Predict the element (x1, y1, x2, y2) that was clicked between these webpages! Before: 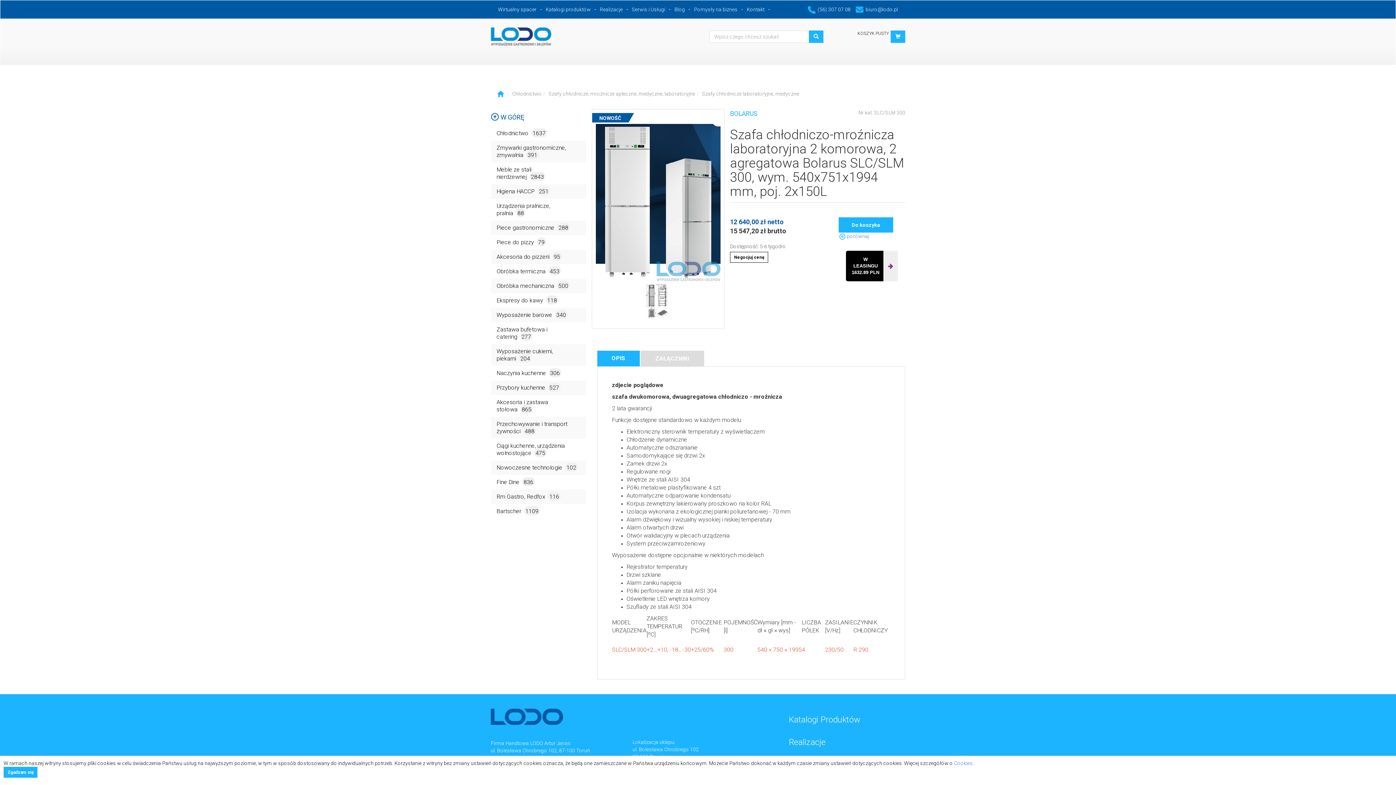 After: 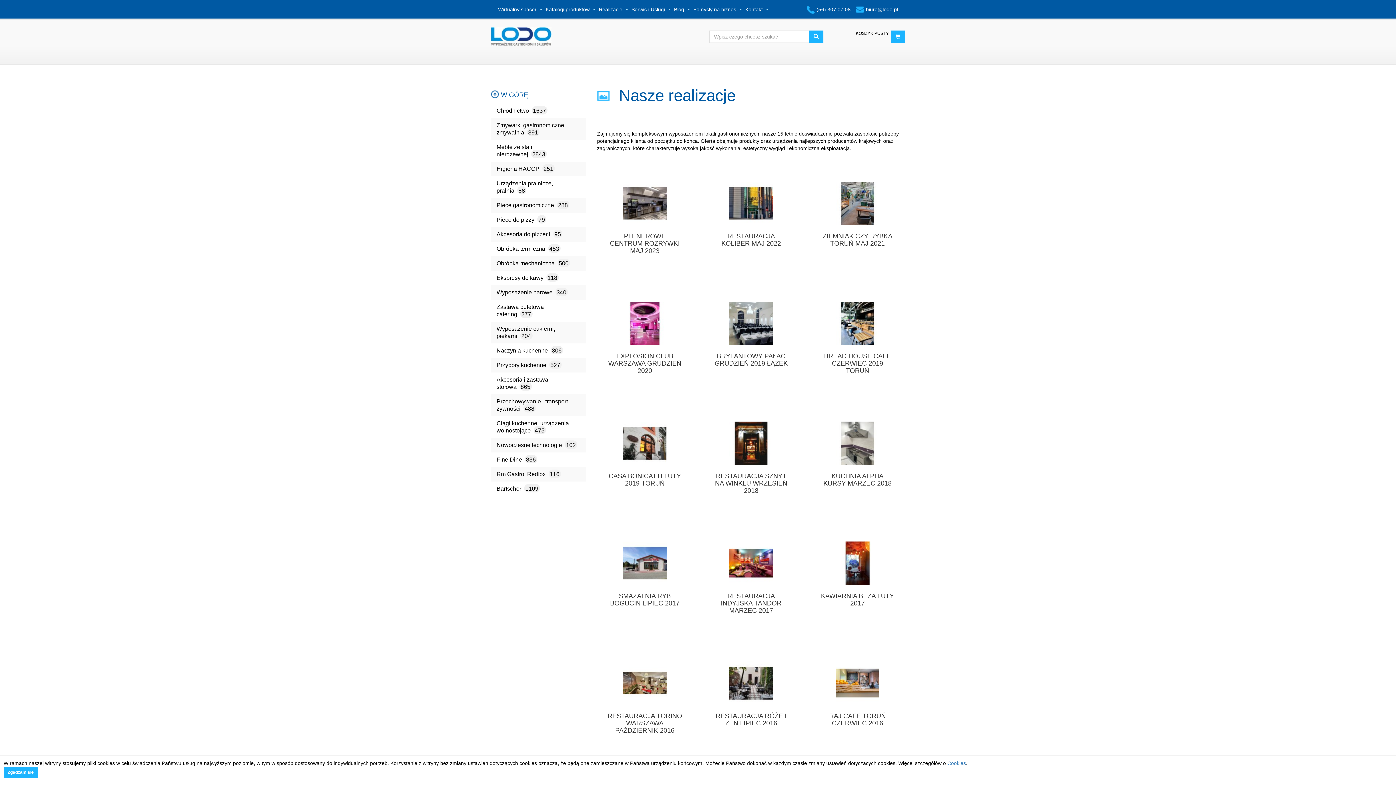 Action: bbox: (789, 737, 825, 747) label: Realizacje